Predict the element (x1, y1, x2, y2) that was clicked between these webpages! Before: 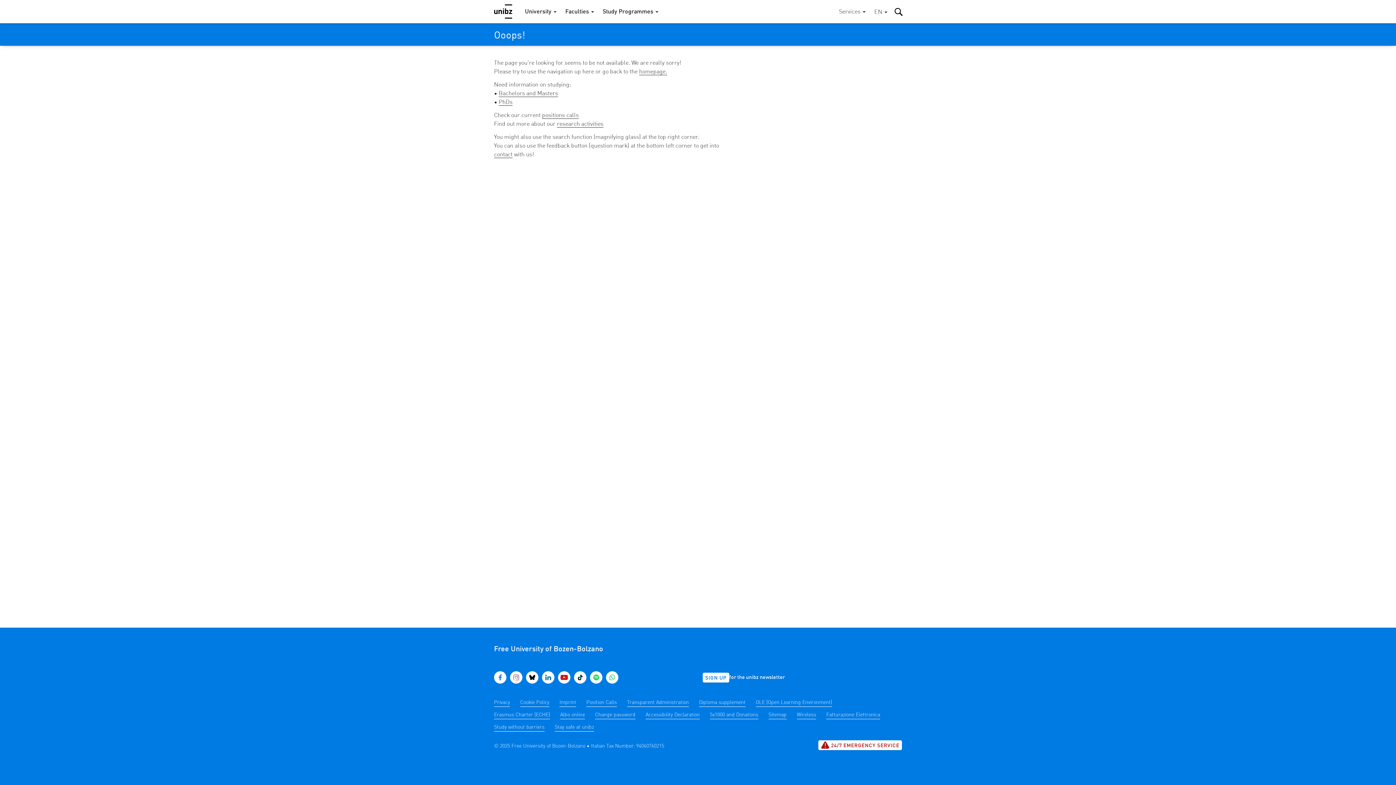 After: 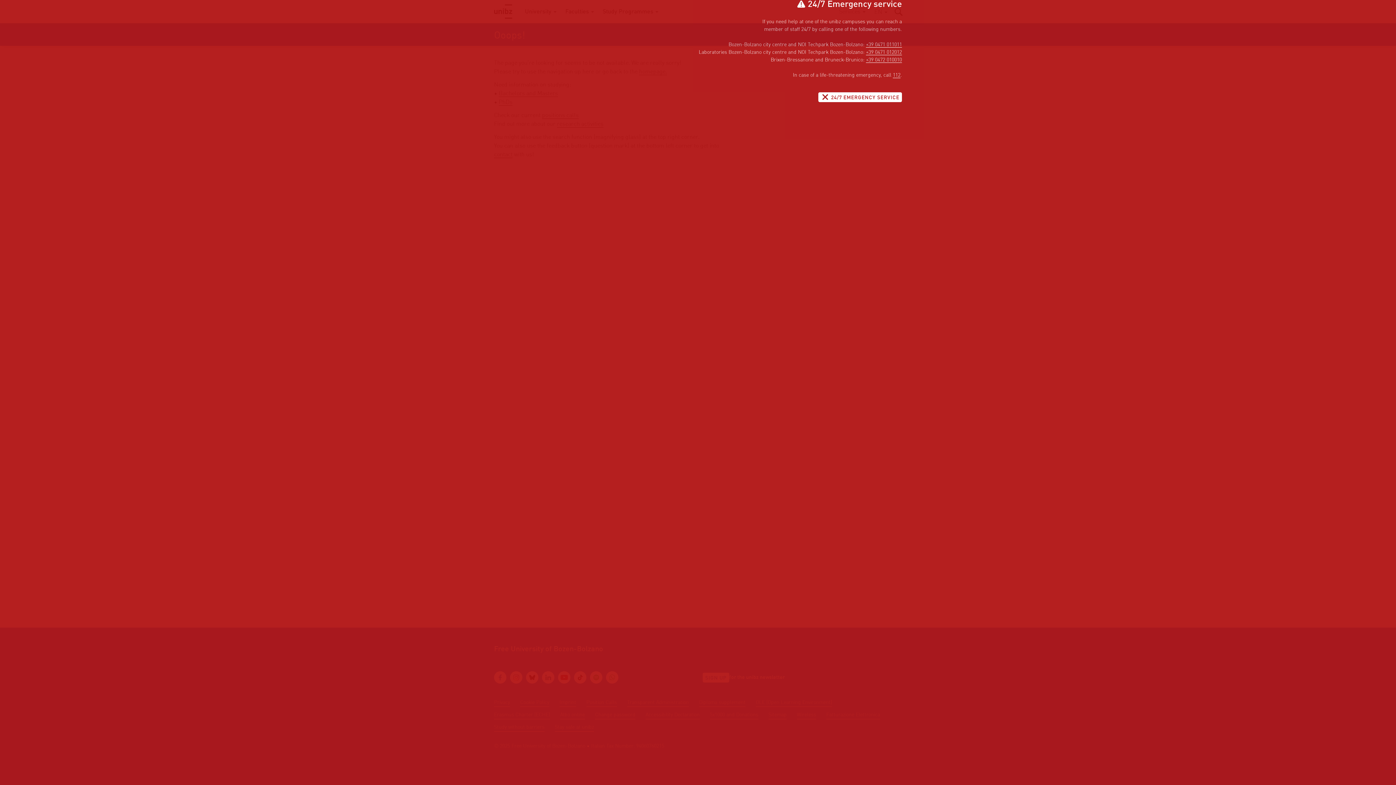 Action: label:  24/7 EMERGENCY SERVICE bbox: (818, 740, 902, 750)